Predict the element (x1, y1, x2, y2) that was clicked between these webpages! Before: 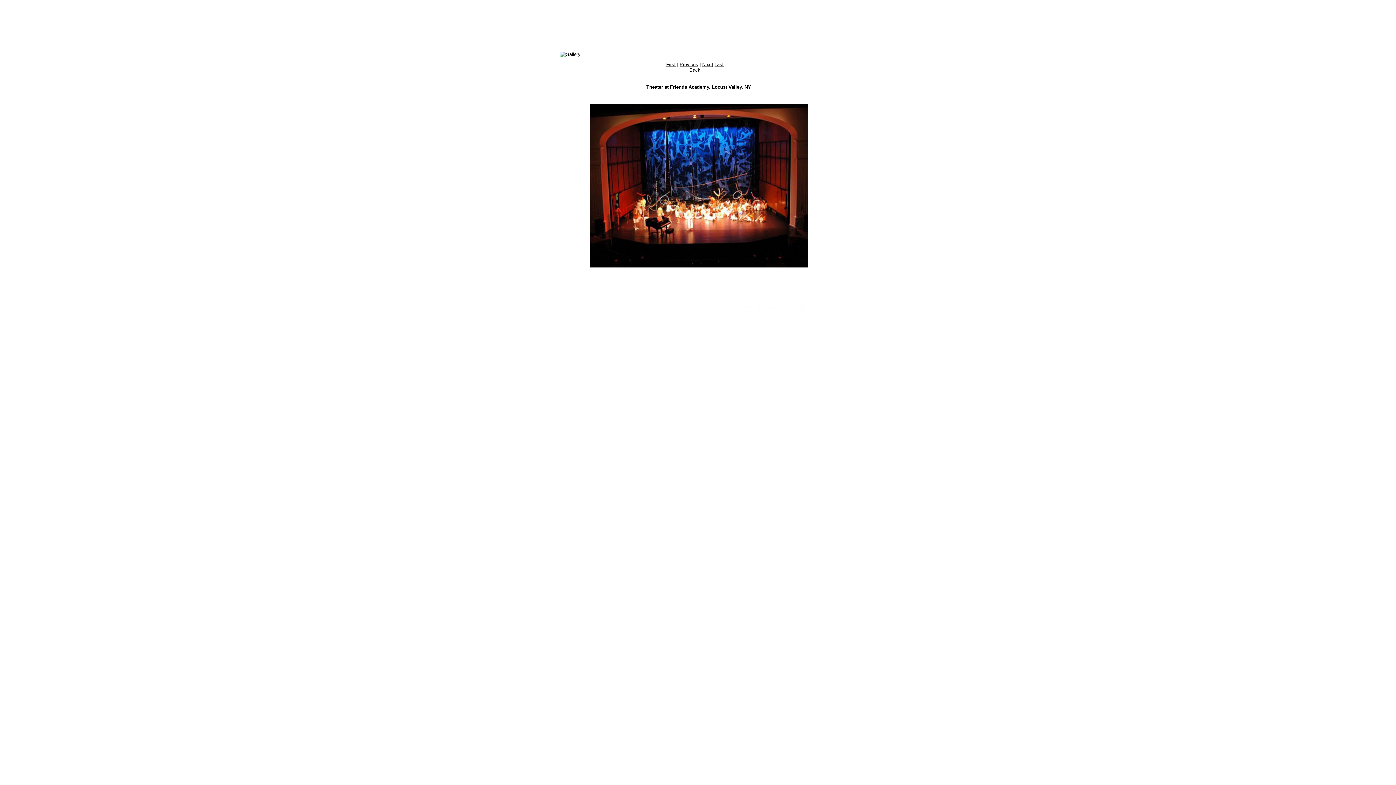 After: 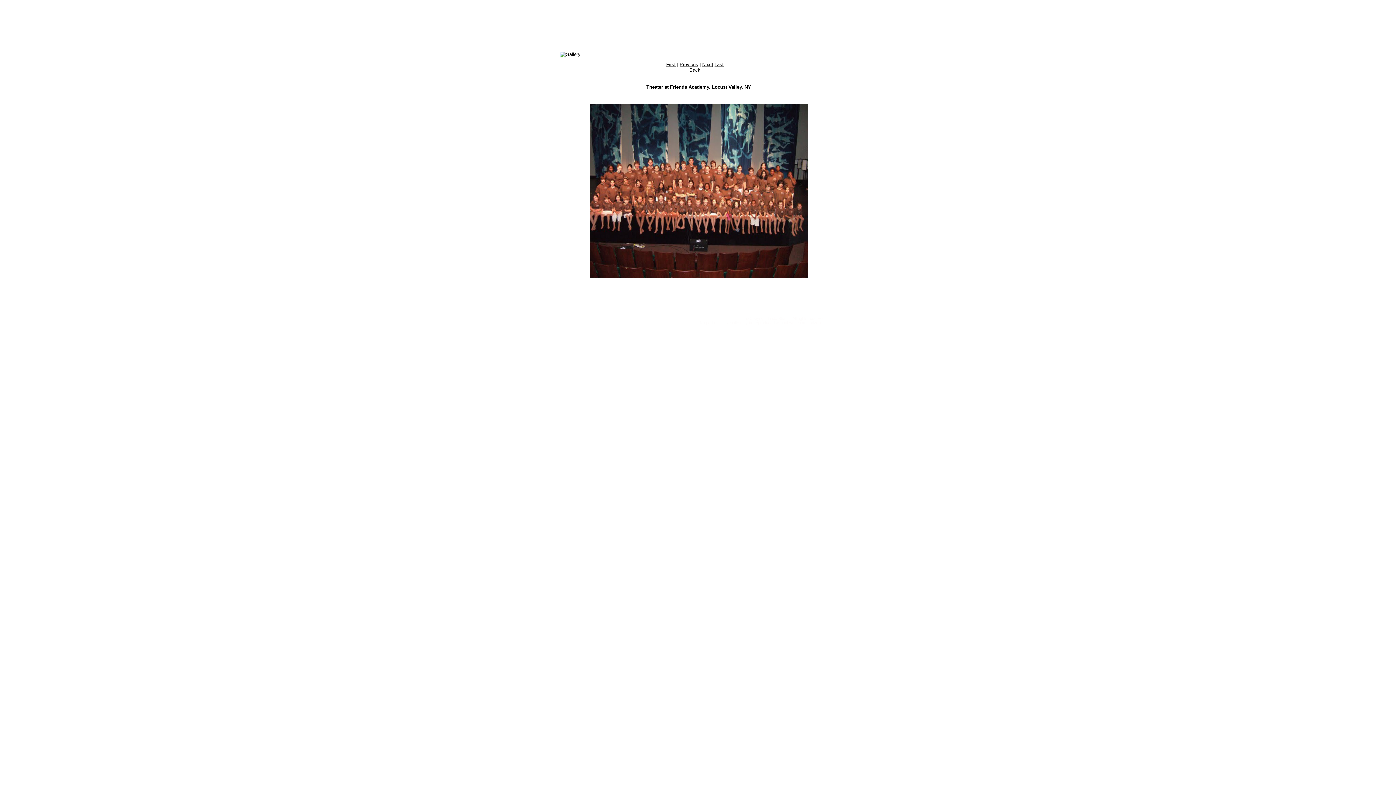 Action: label: Previous bbox: (679, 61, 698, 67)